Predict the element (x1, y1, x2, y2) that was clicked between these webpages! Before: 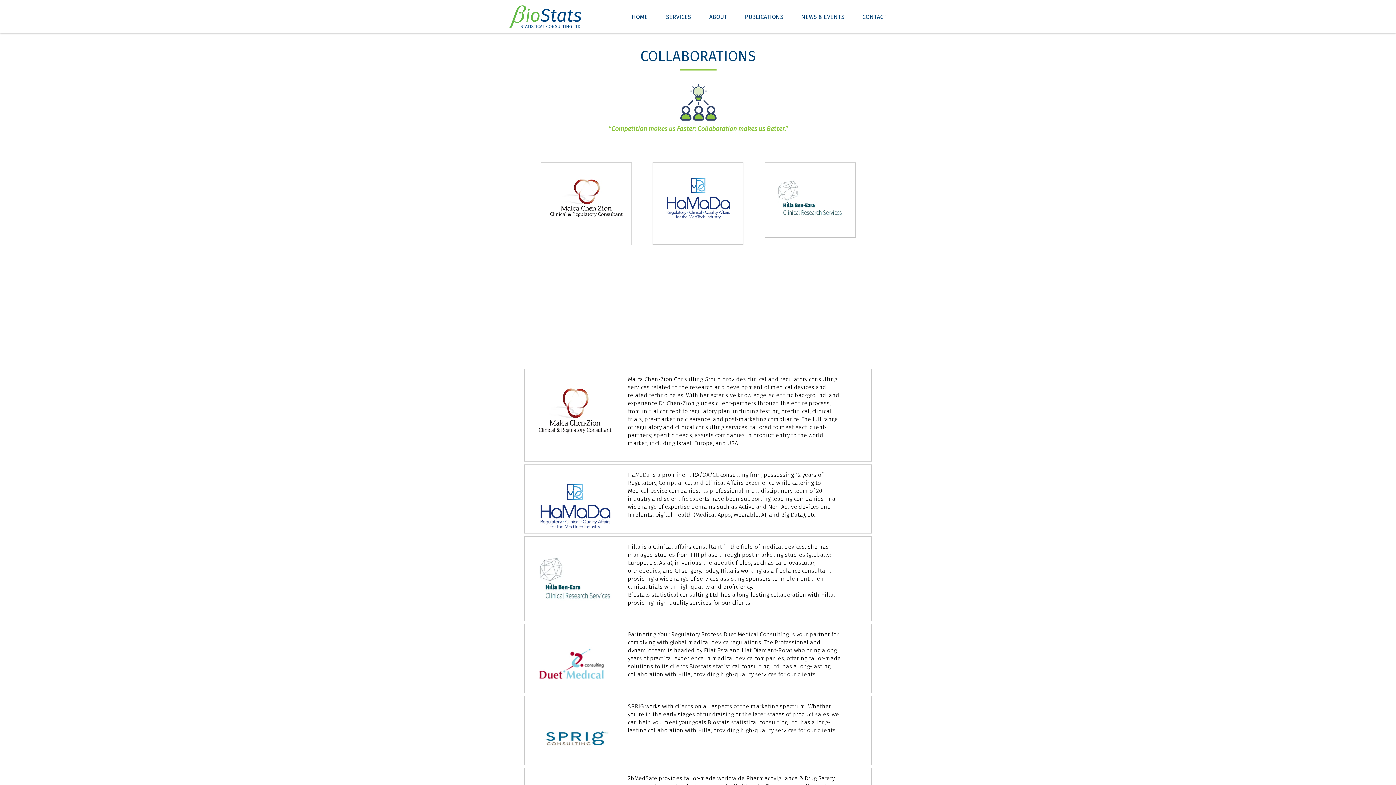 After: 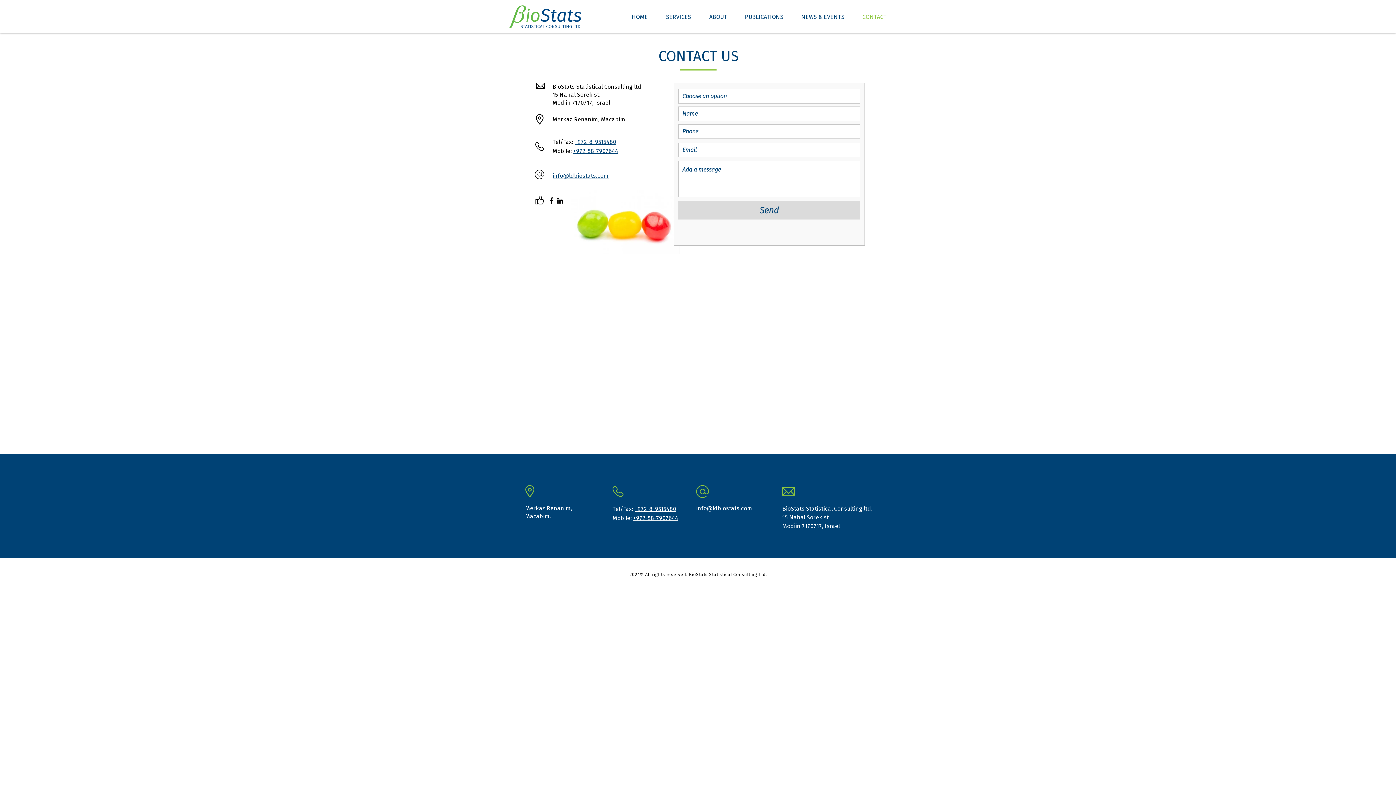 Action: label: CONTACT bbox: (857, 12, 899, 21)